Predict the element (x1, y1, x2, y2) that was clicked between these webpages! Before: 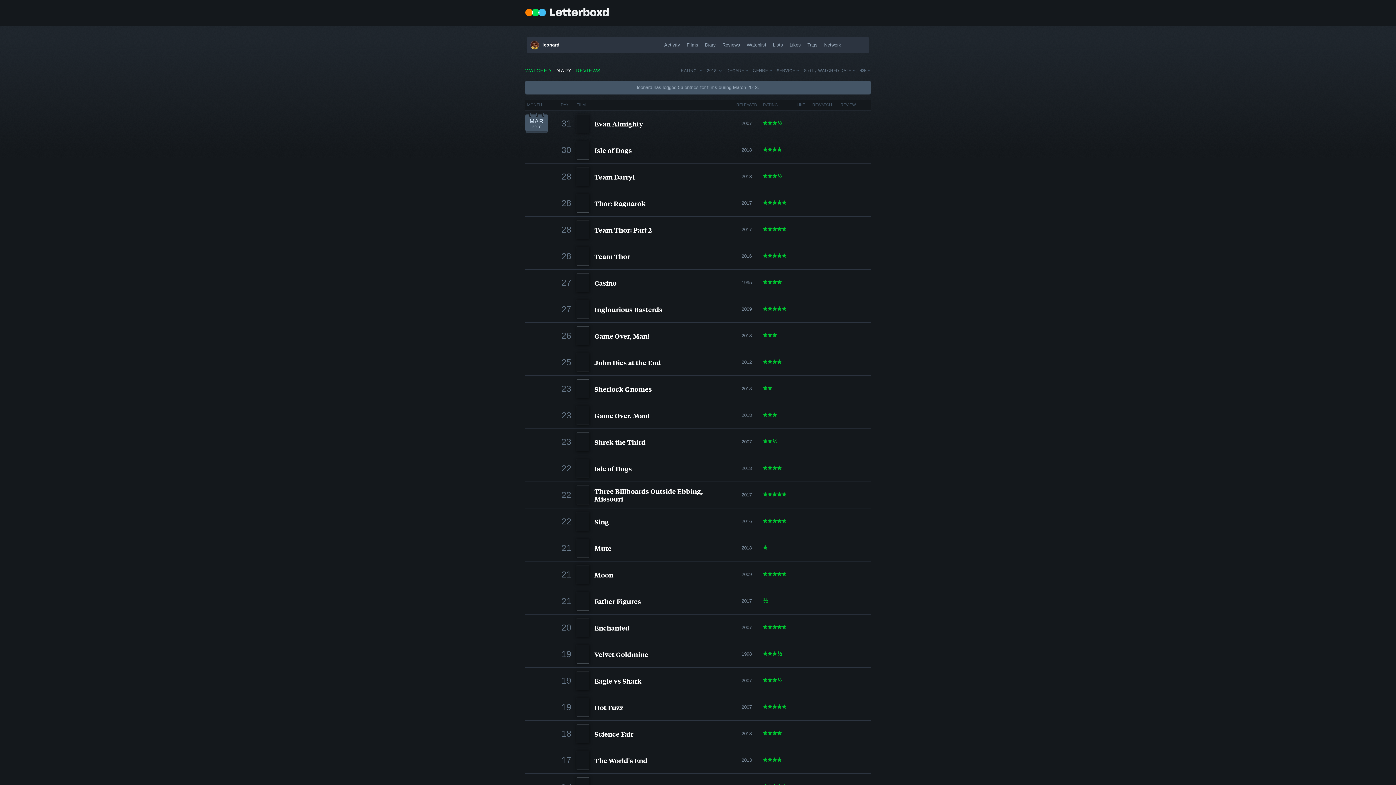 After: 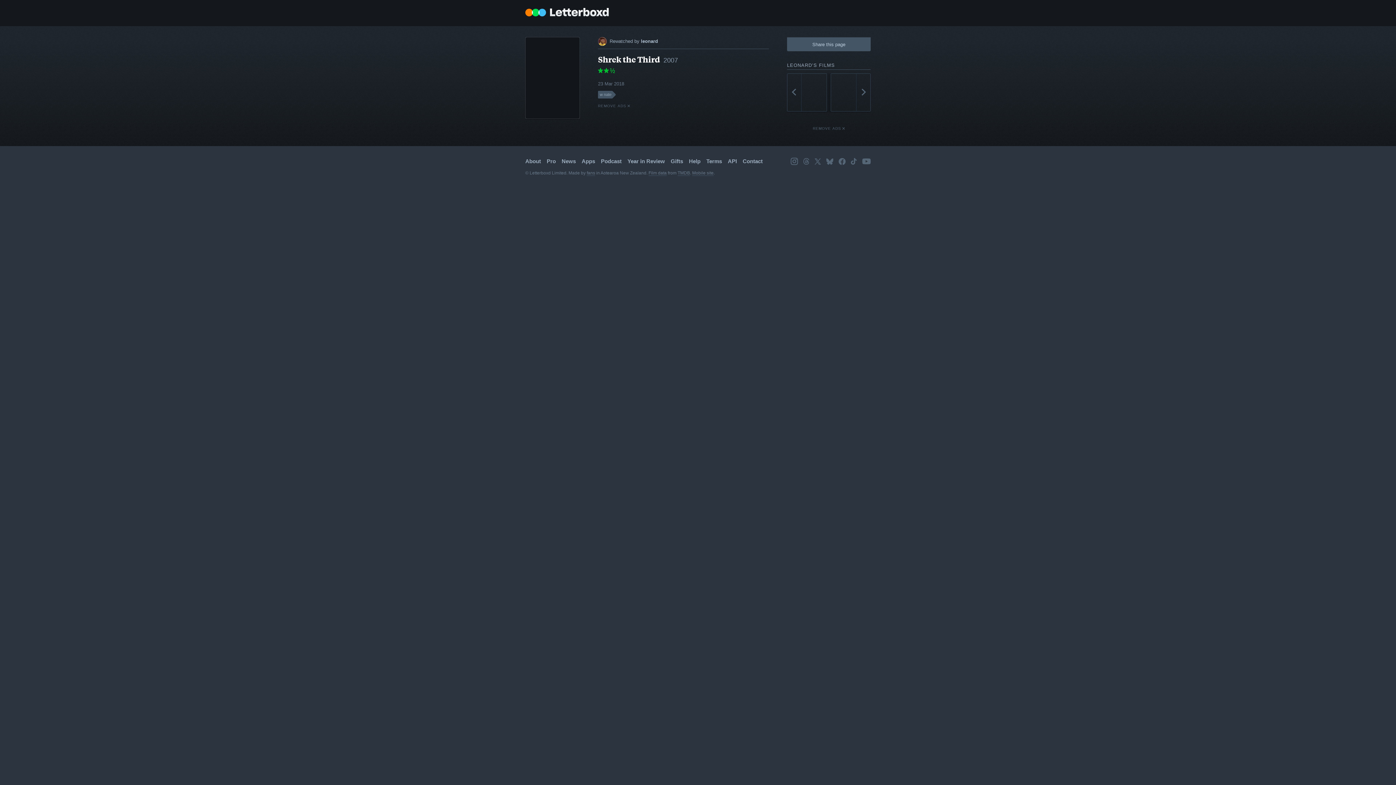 Action: bbox: (594, 437, 645, 446) label: Shrek the Third